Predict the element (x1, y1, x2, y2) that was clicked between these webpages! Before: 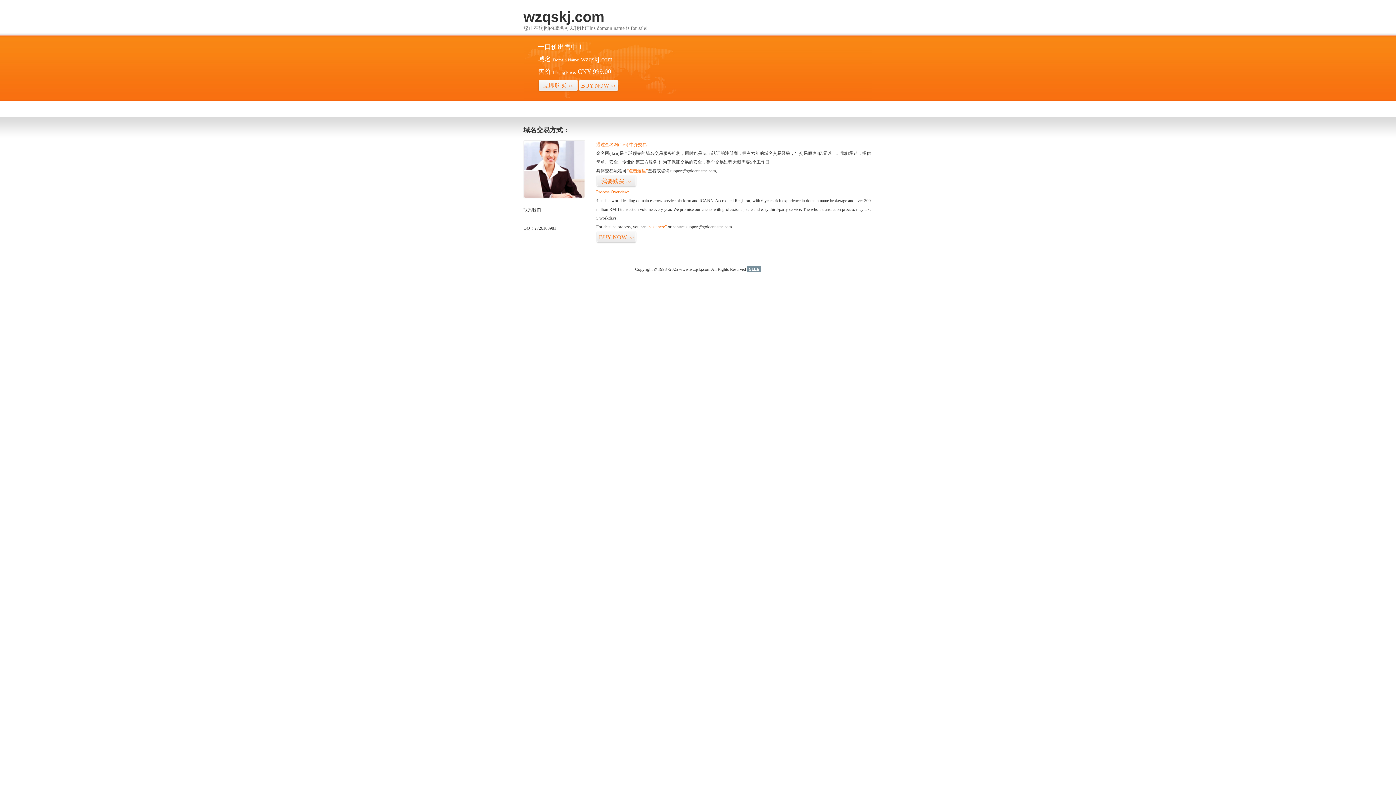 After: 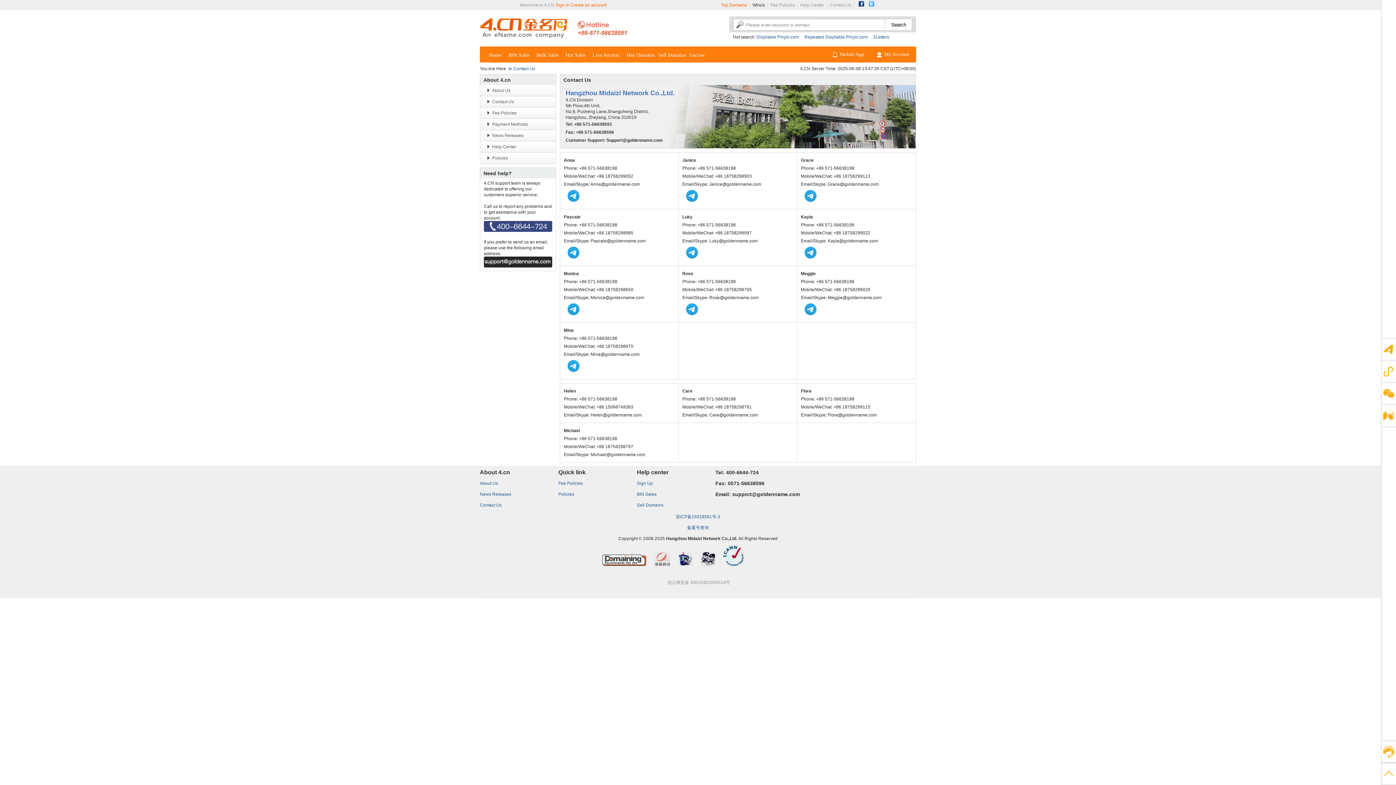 Action: bbox: (523, 194, 585, 199)